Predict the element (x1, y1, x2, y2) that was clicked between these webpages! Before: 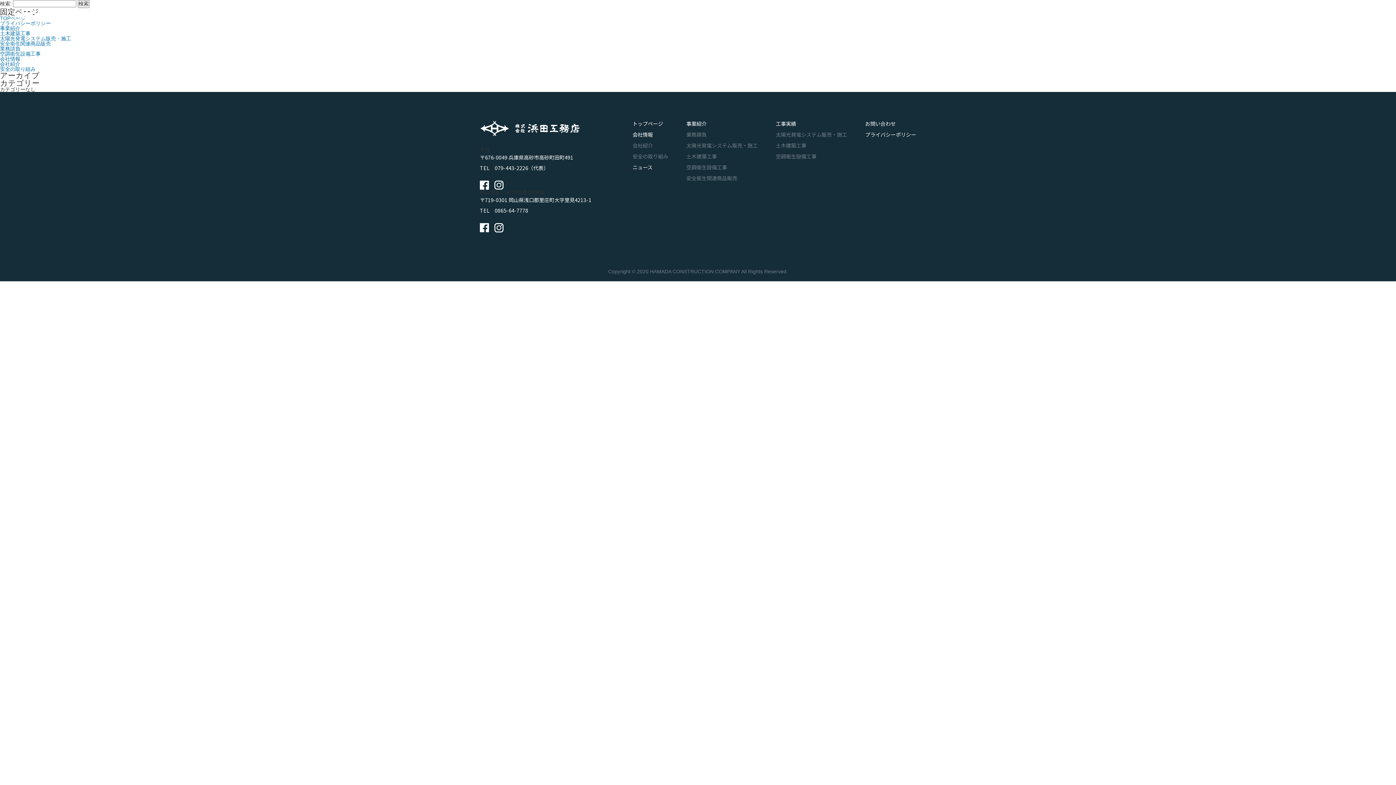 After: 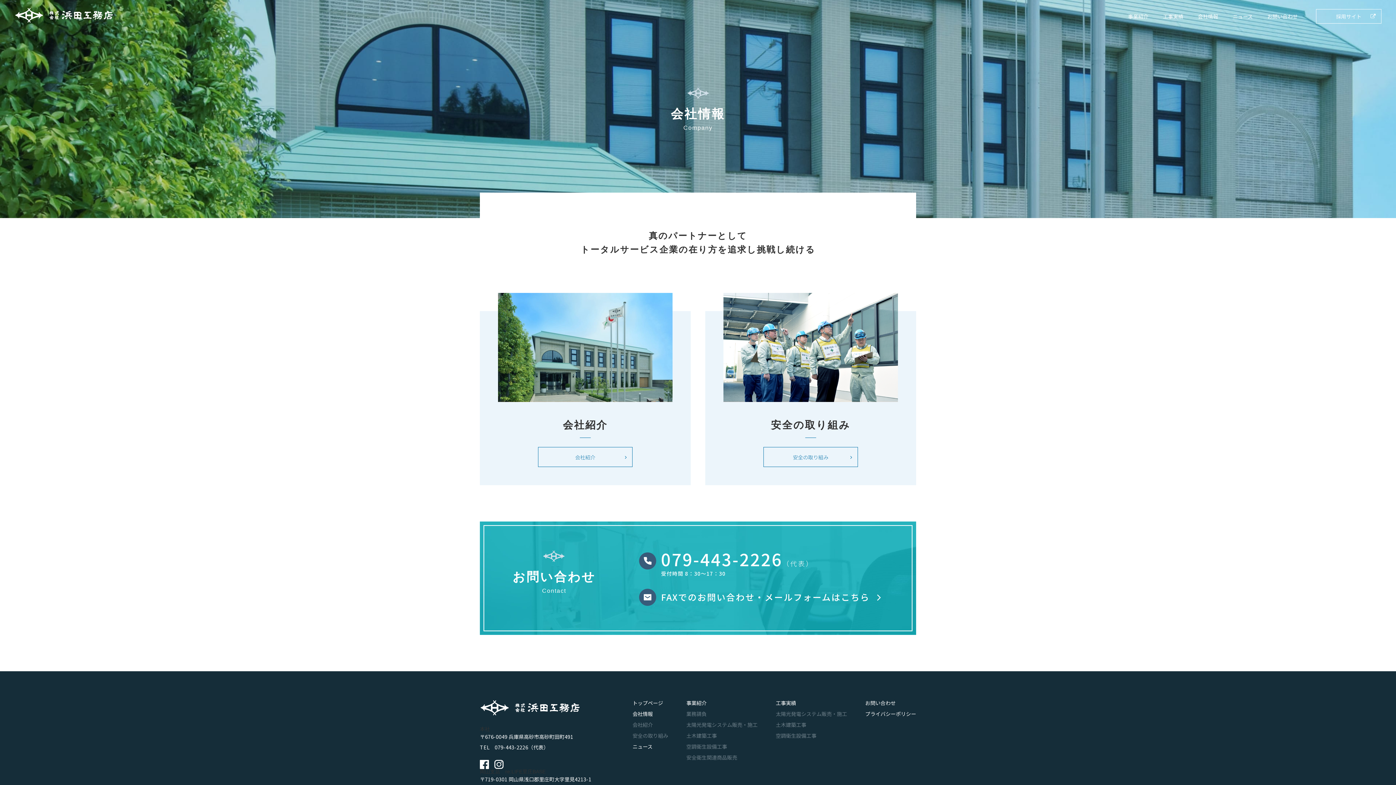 Action: label: 会社情報 bbox: (0, 56, 20, 61)